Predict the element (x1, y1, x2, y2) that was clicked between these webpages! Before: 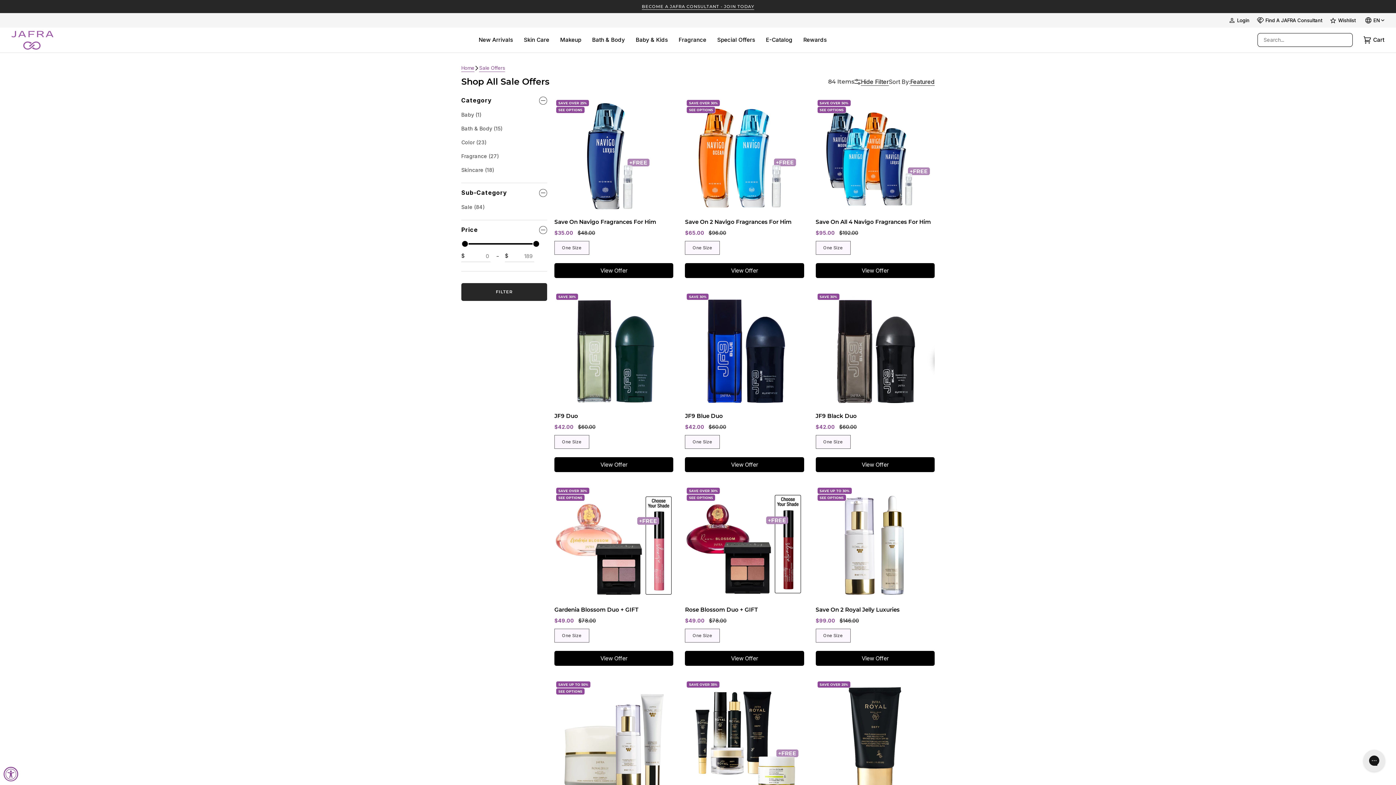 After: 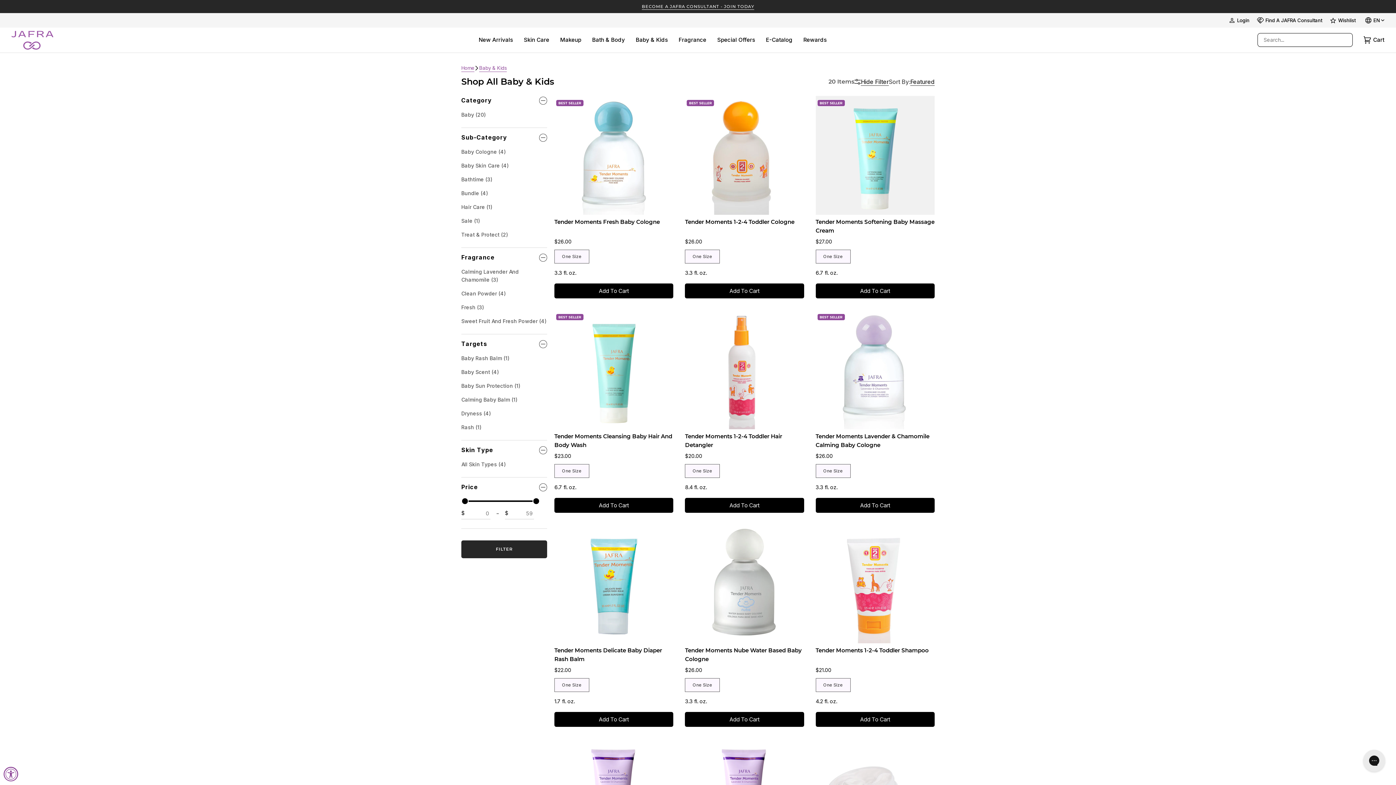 Action: label: Baby & Kids bbox: (630, 27, 673, 52)